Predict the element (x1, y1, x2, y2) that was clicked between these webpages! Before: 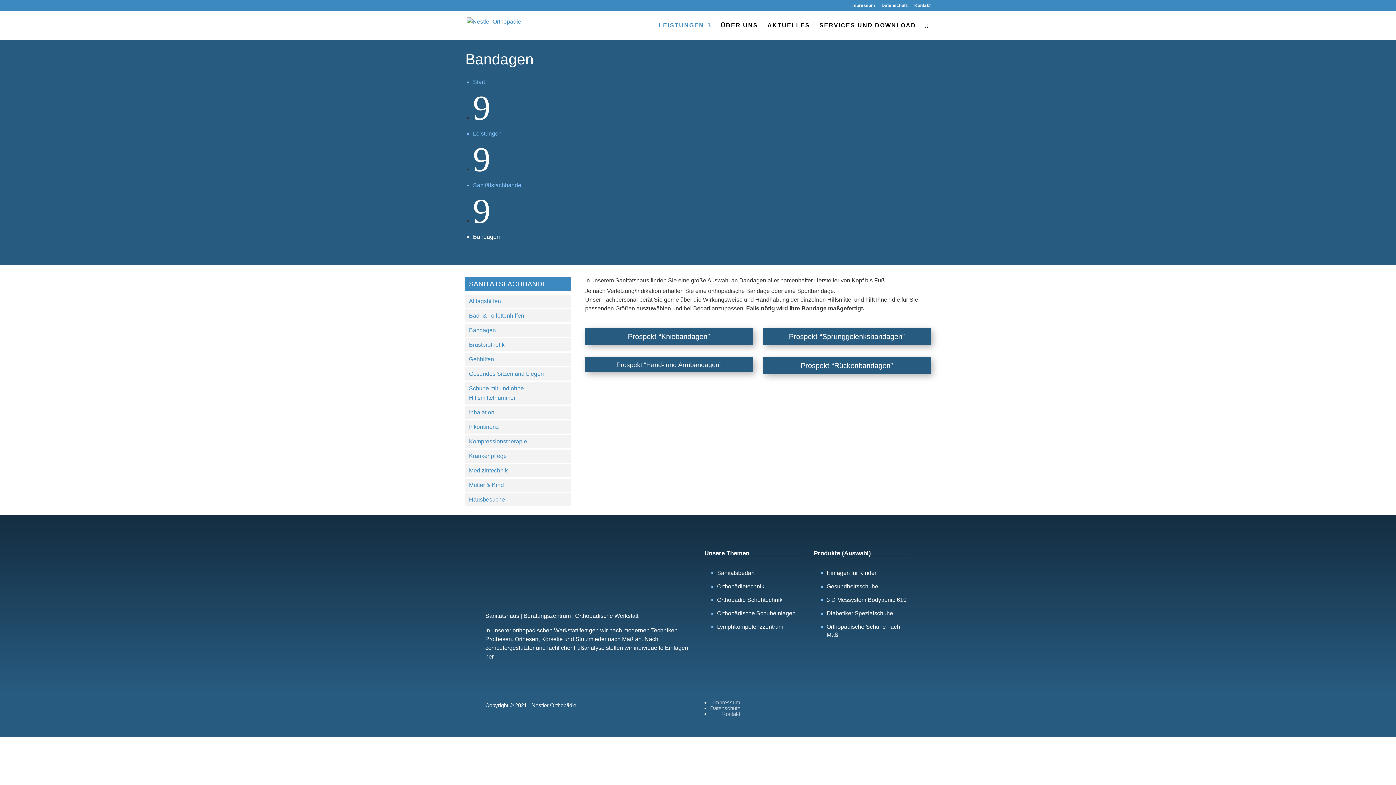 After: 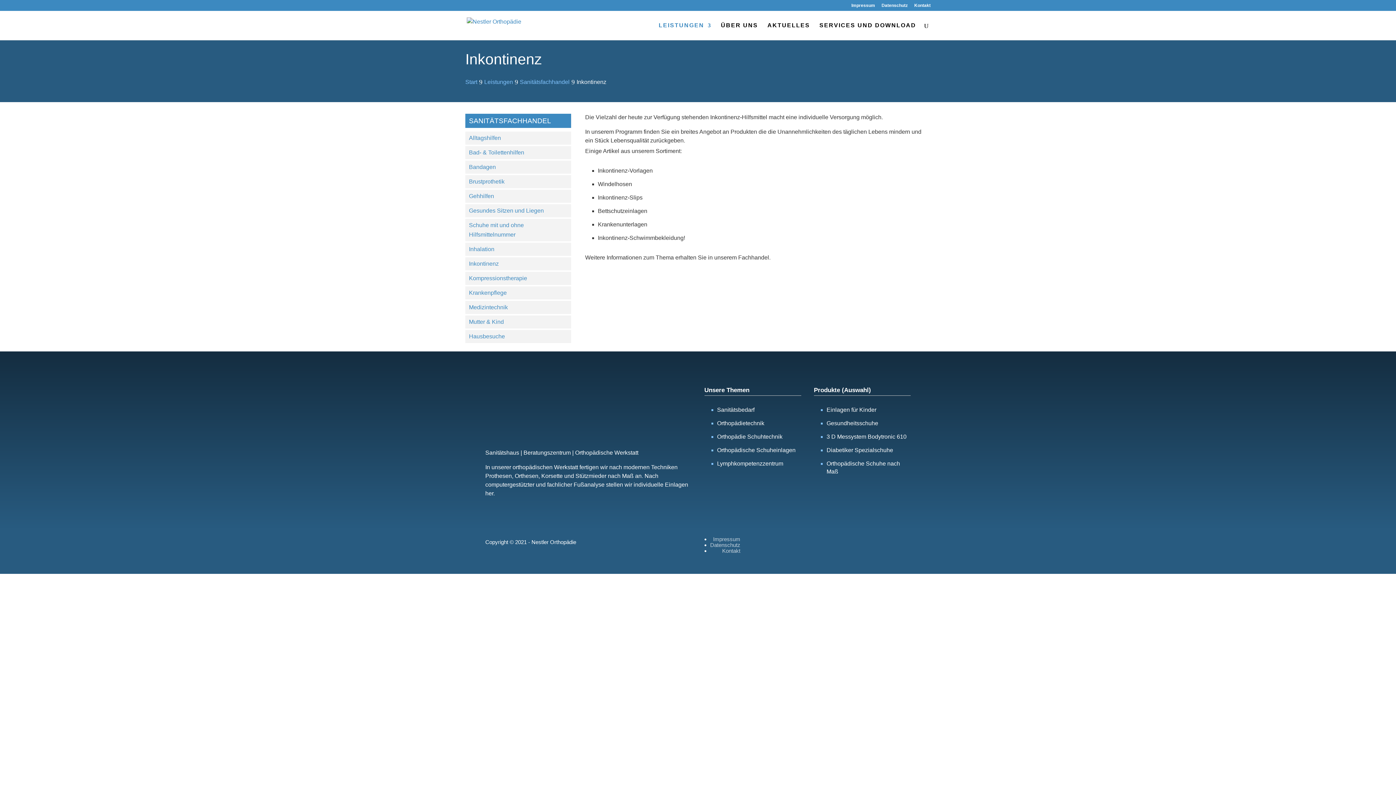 Action: label: Inkontinenz bbox: (469, 424, 498, 430)